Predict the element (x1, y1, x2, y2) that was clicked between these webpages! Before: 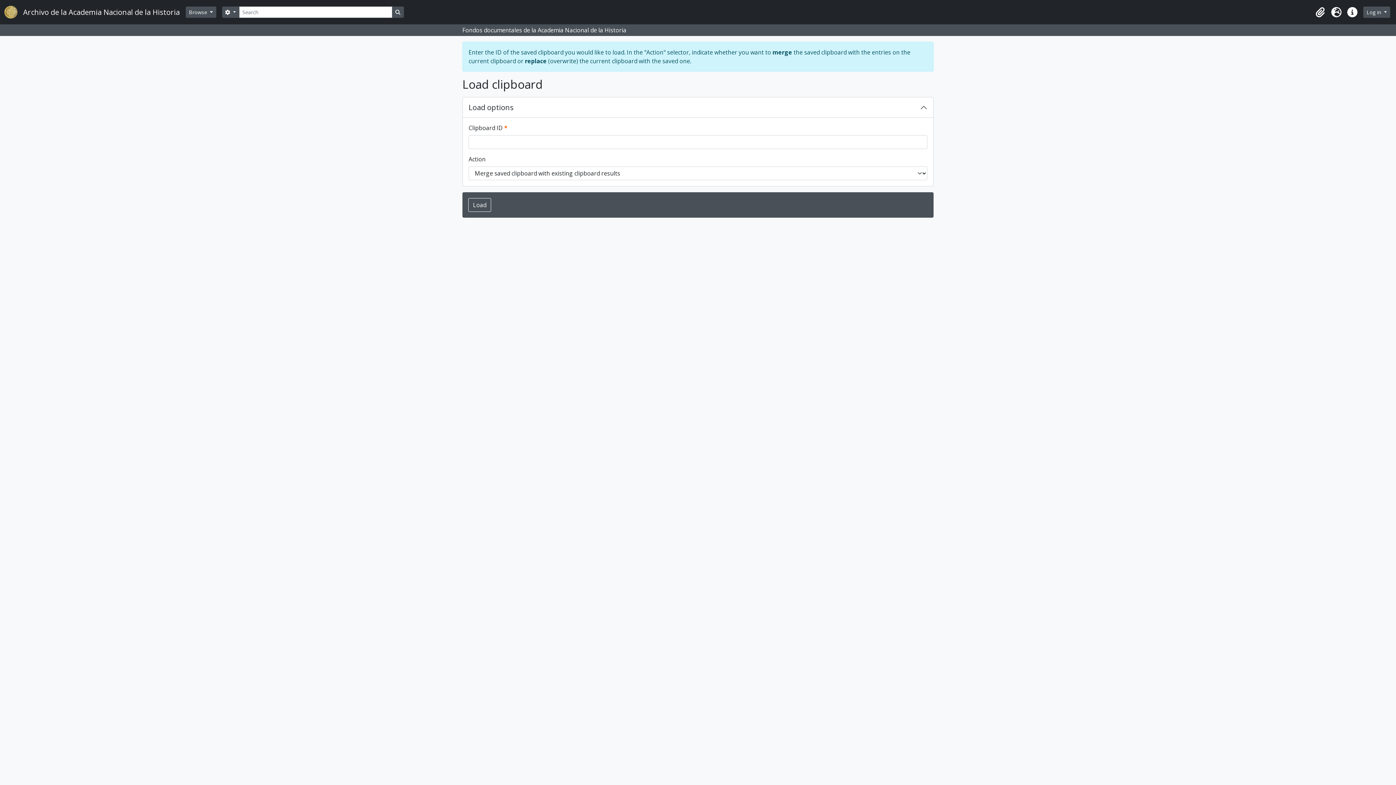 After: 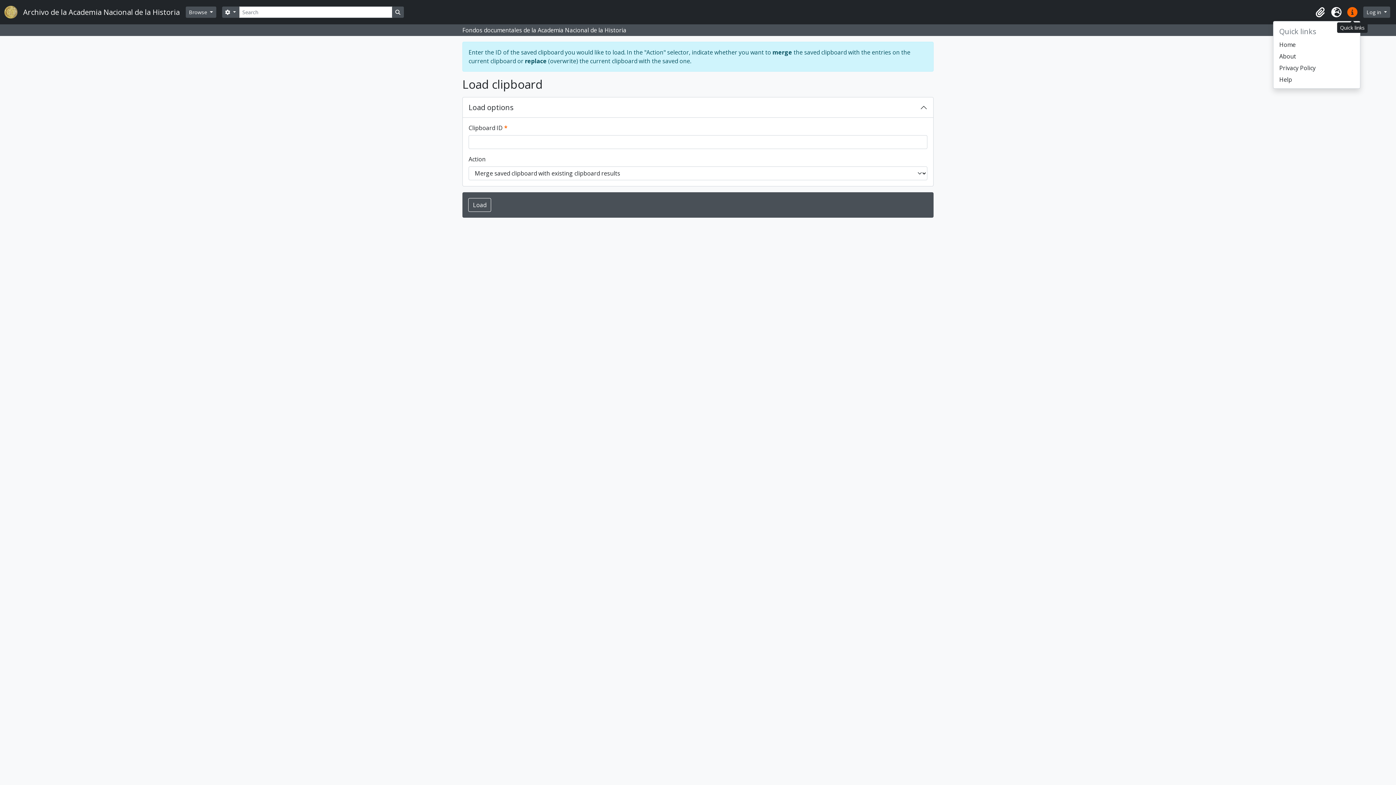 Action: label: Quick links bbox: (1344, 4, 1360, 20)